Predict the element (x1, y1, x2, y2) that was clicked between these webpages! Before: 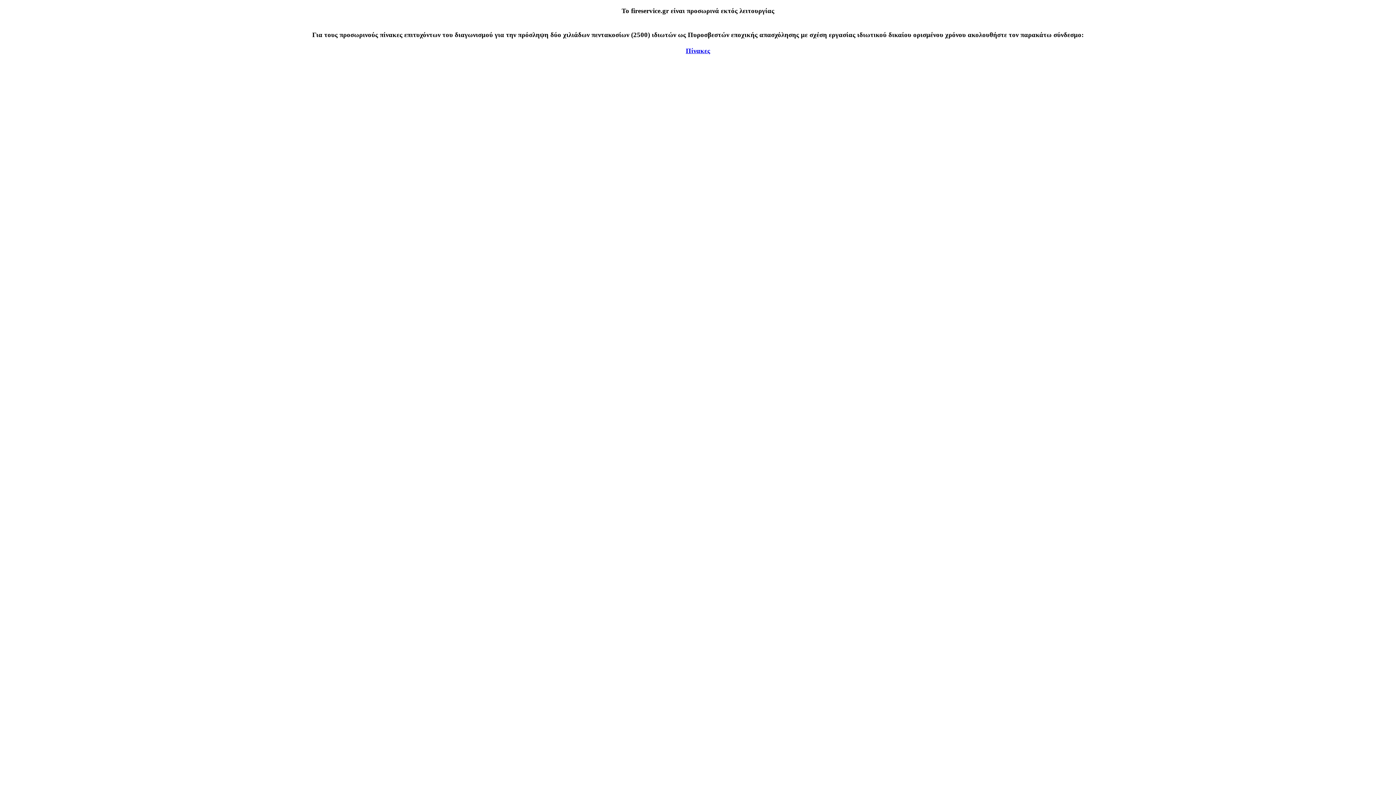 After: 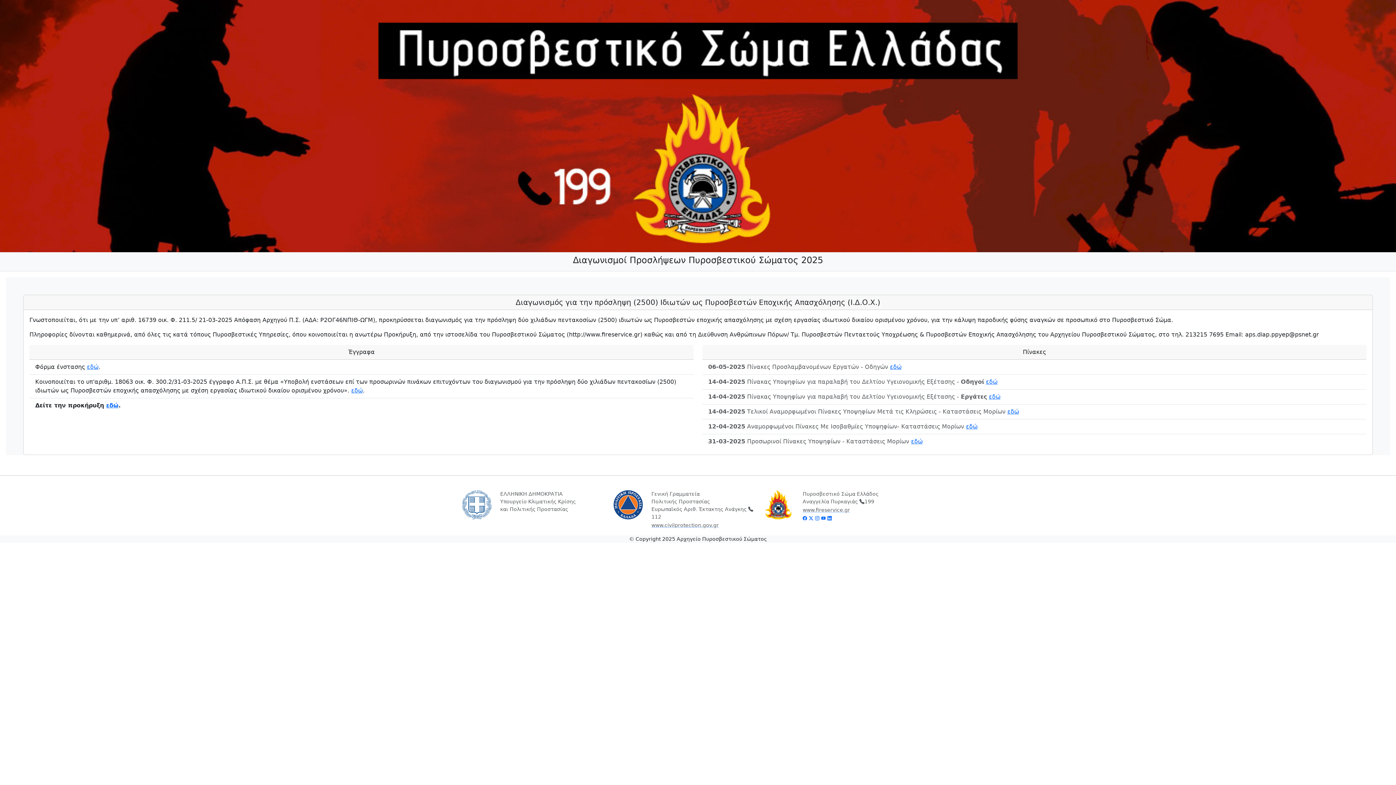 Action: label: Πίνακες bbox: (686, 46, 710, 54)